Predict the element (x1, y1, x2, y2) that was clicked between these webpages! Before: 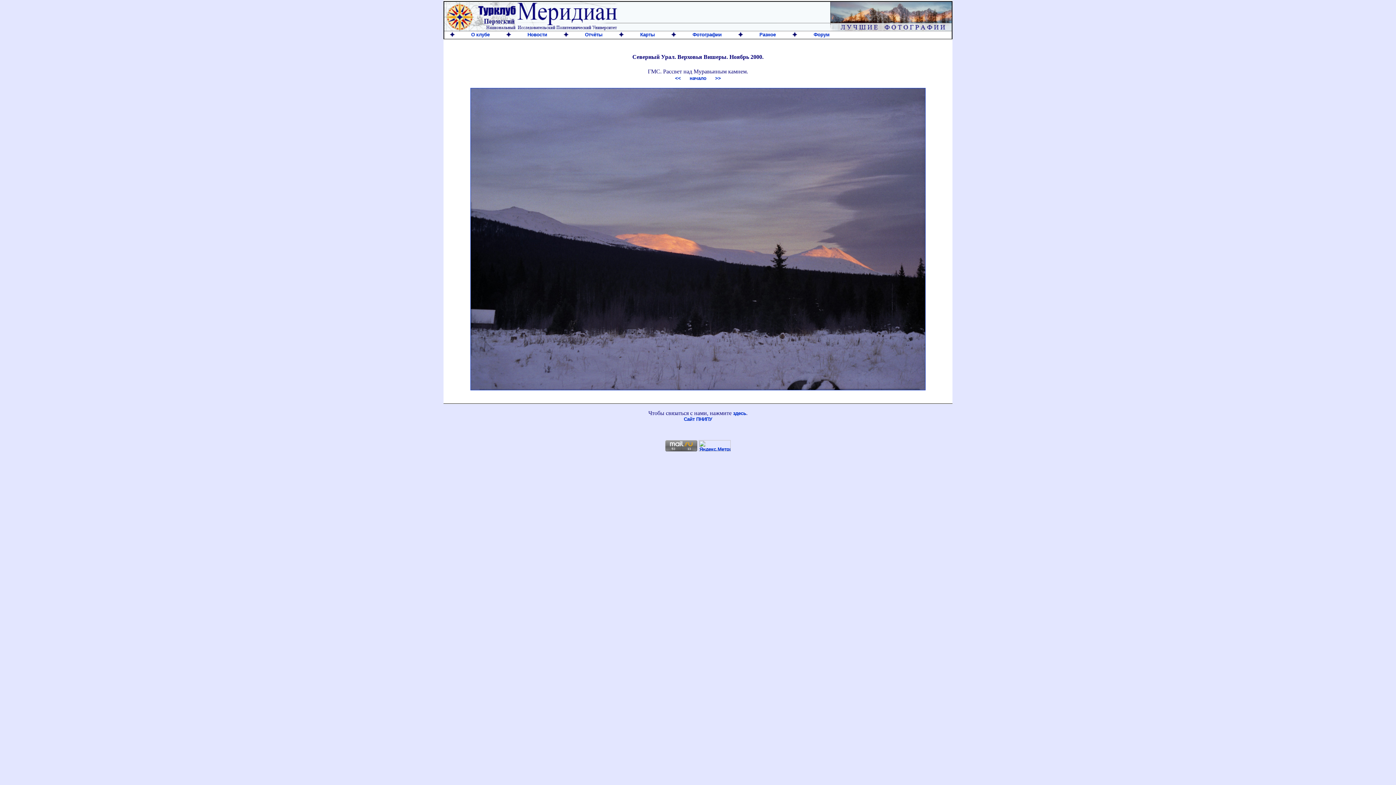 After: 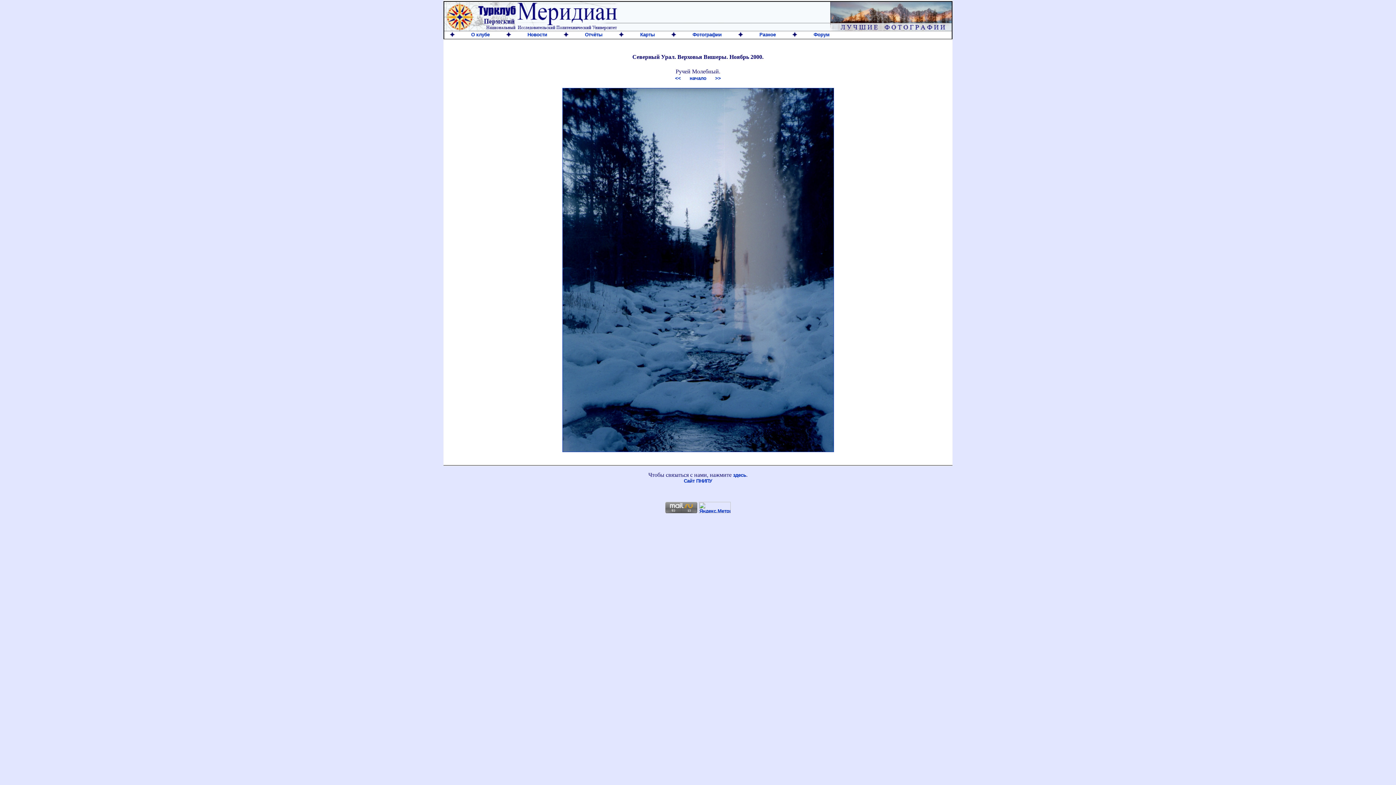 Action: bbox: (470, 386, 925, 391)